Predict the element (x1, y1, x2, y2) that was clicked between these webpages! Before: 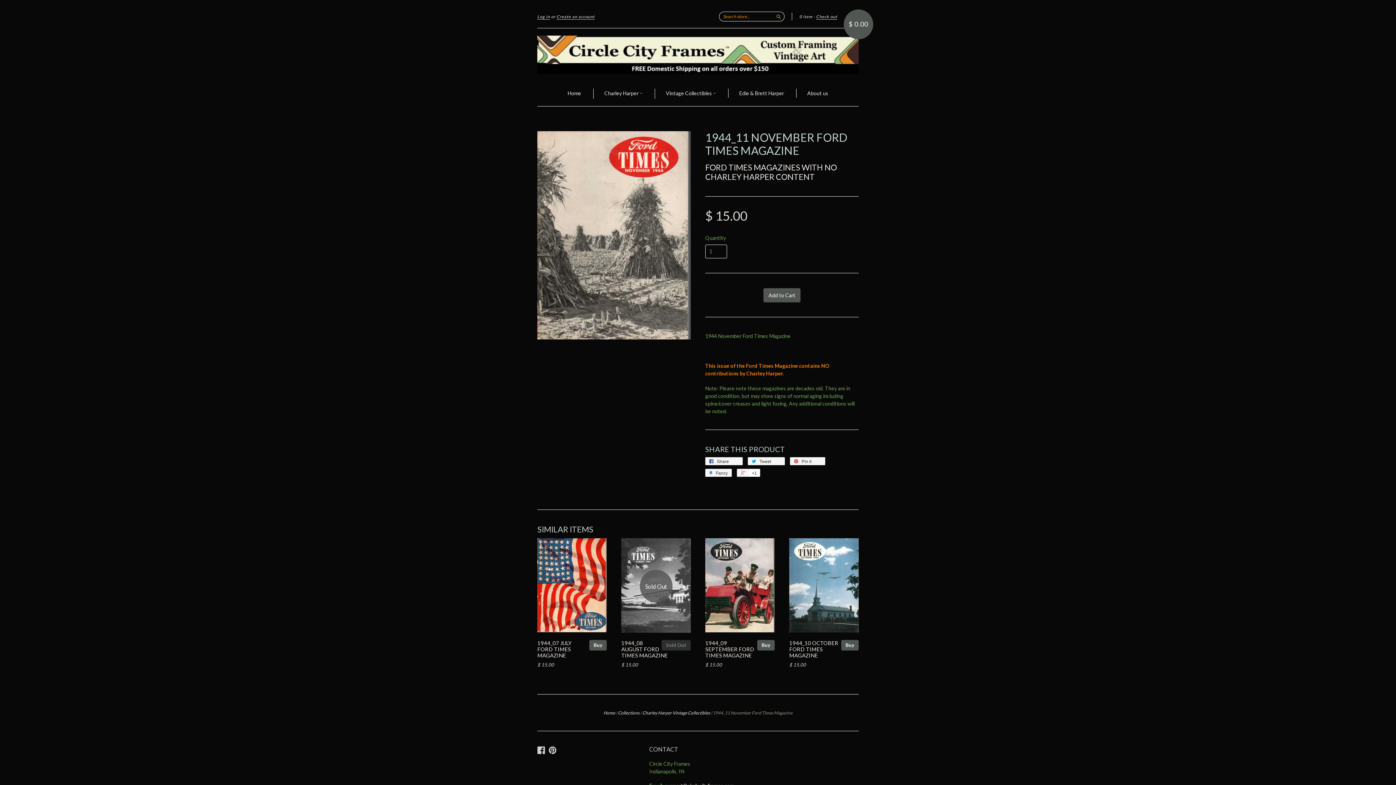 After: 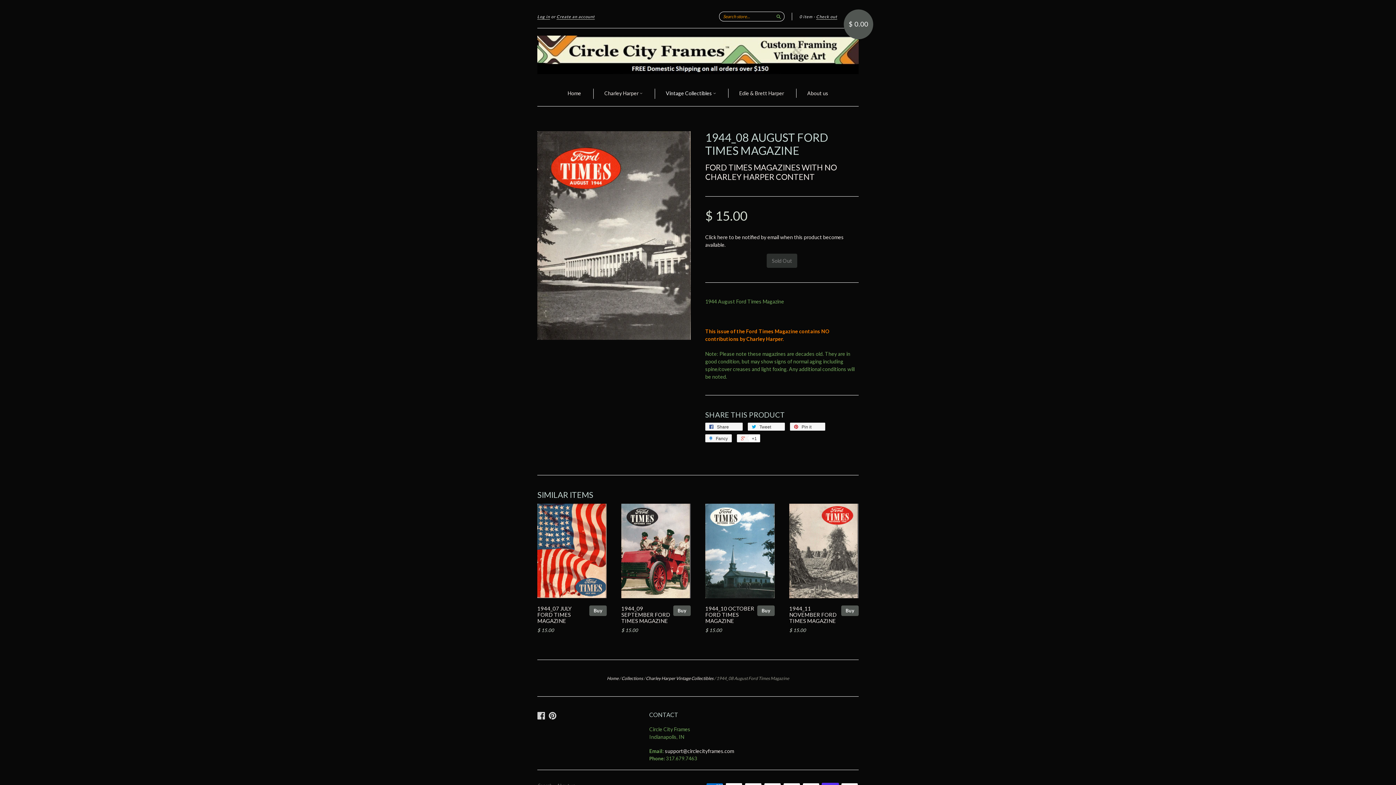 Action: label: 1944_08 AUGUST FORD TIMES MAGAZINE bbox: (621, 639, 668, 658)